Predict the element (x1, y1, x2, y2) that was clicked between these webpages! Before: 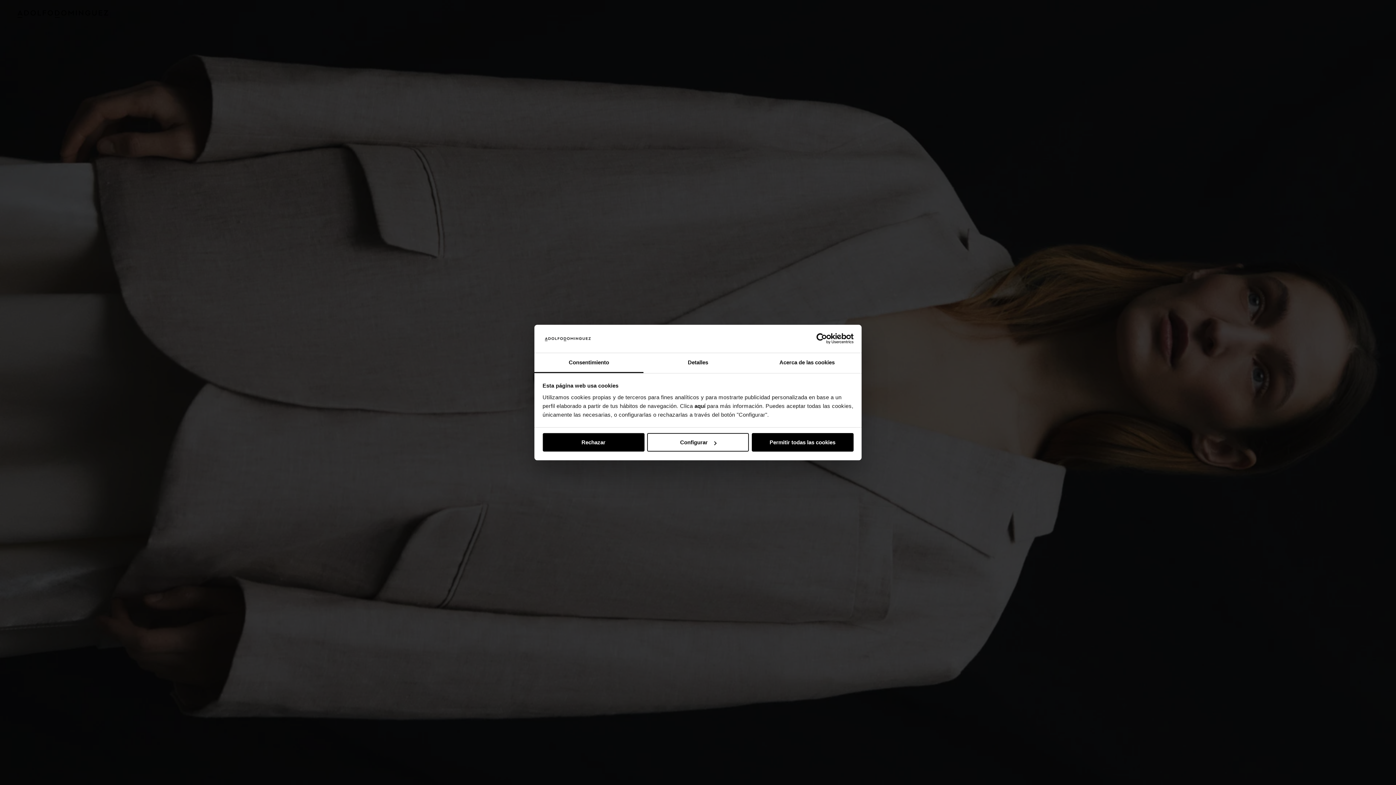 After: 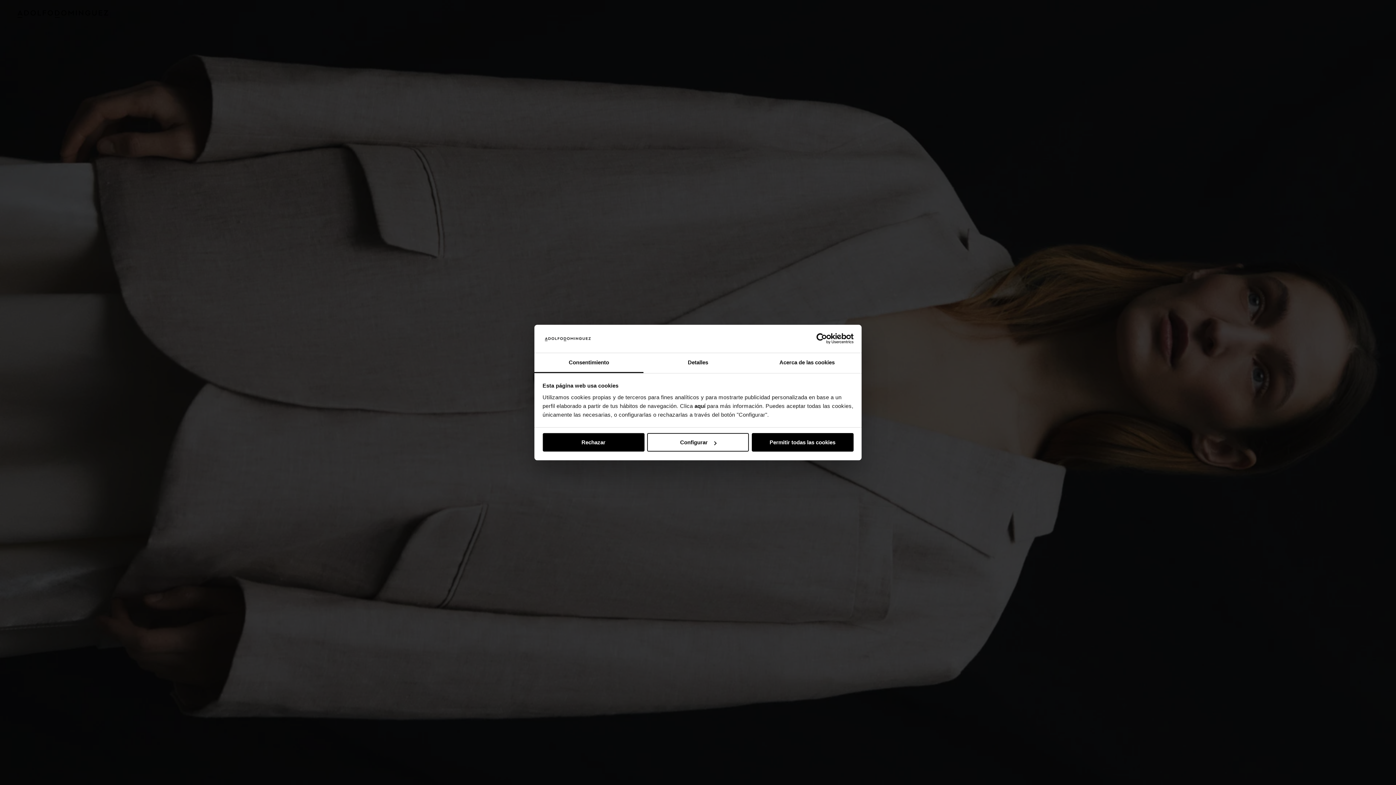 Action: label: Consentimiento bbox: (534, 353, 643, 373)